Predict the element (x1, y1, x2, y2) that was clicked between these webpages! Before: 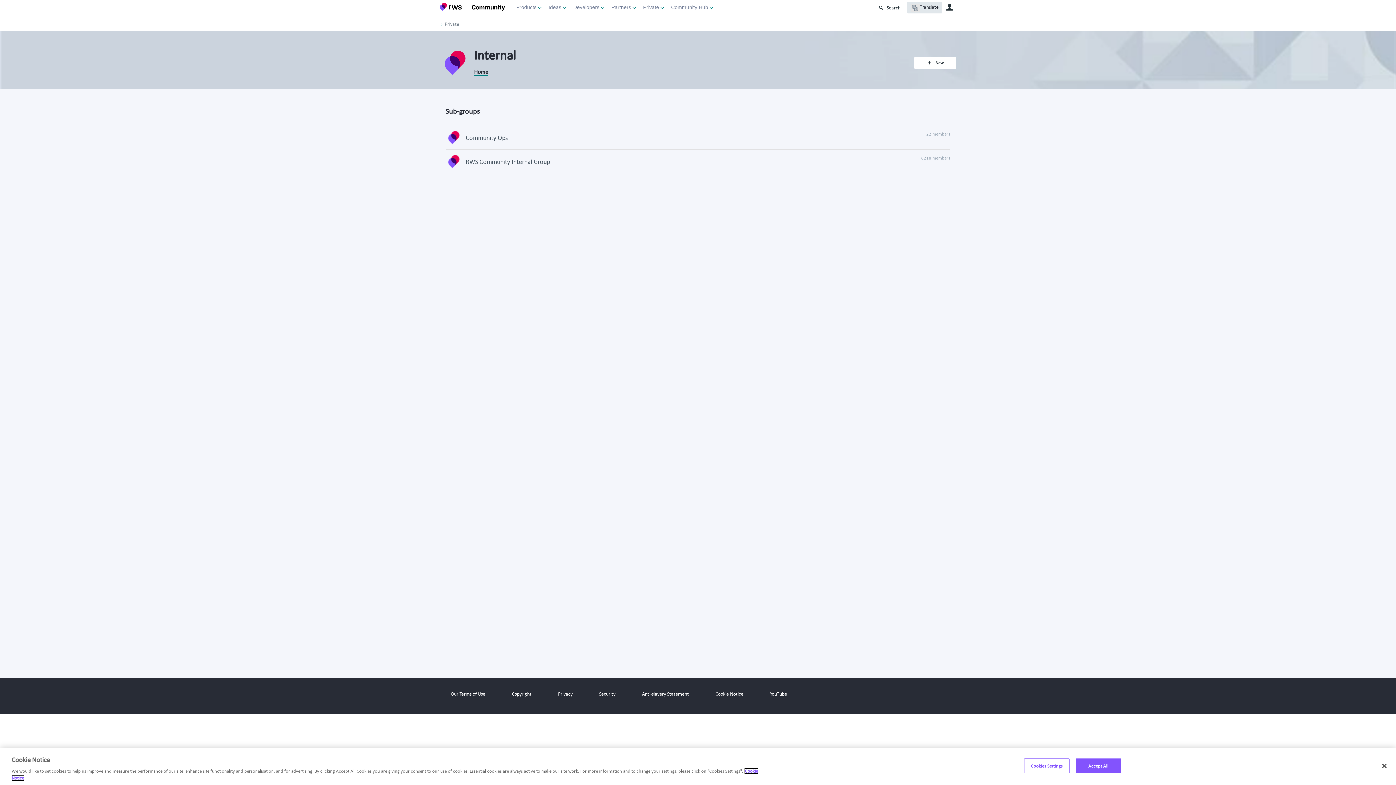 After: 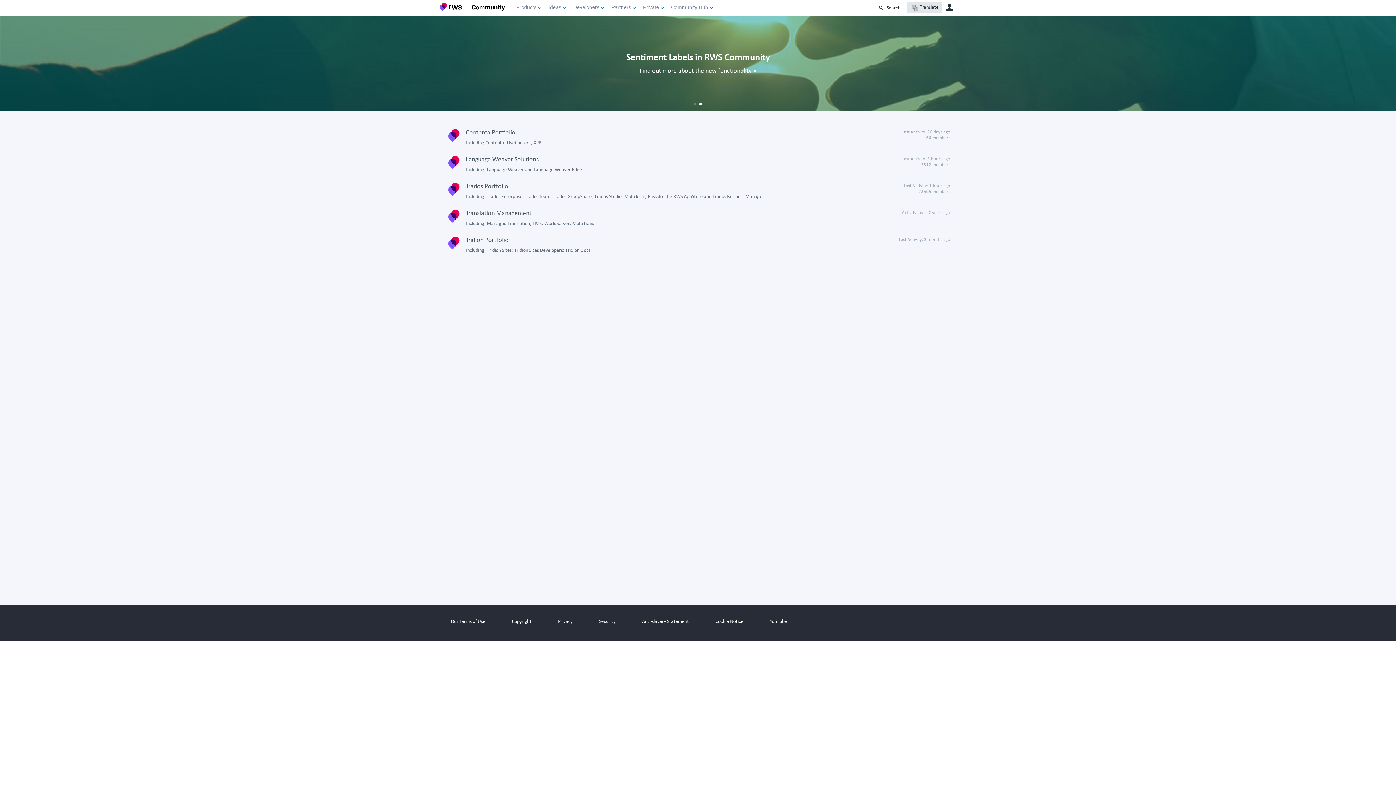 Action: label: Products bbox: (512, 0, 545, 15)